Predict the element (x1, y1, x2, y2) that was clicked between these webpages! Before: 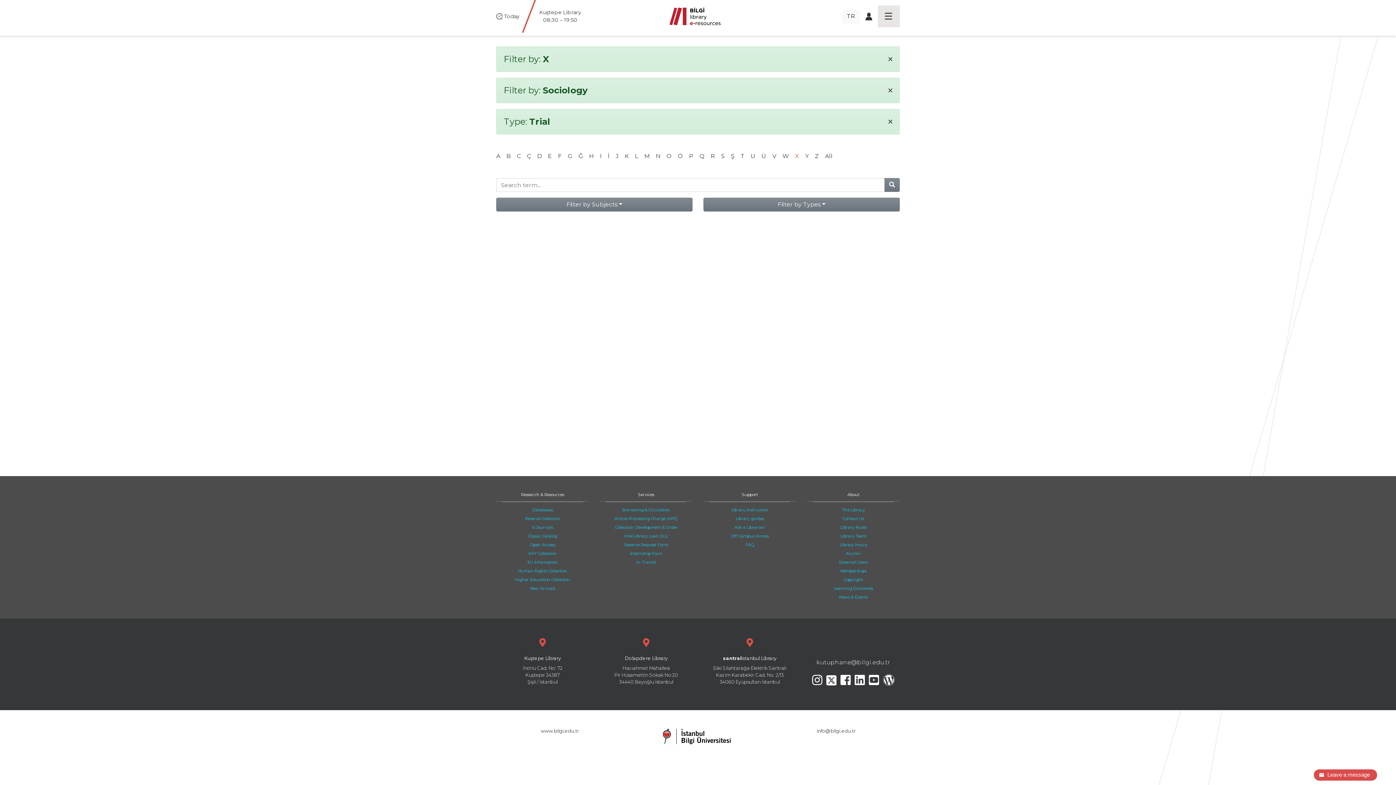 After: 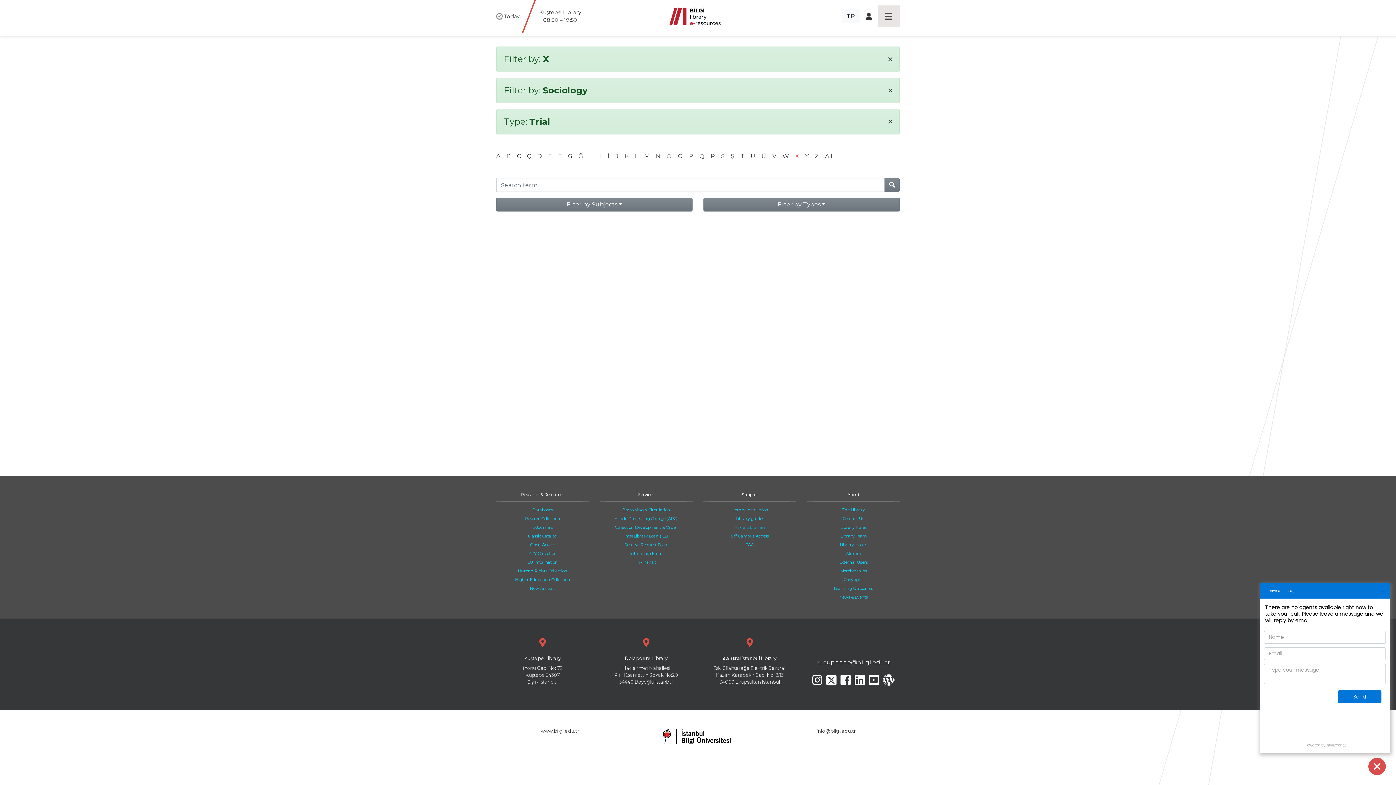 Action: bbox: (734, 525, 765, 530) label: Ask a Librarian